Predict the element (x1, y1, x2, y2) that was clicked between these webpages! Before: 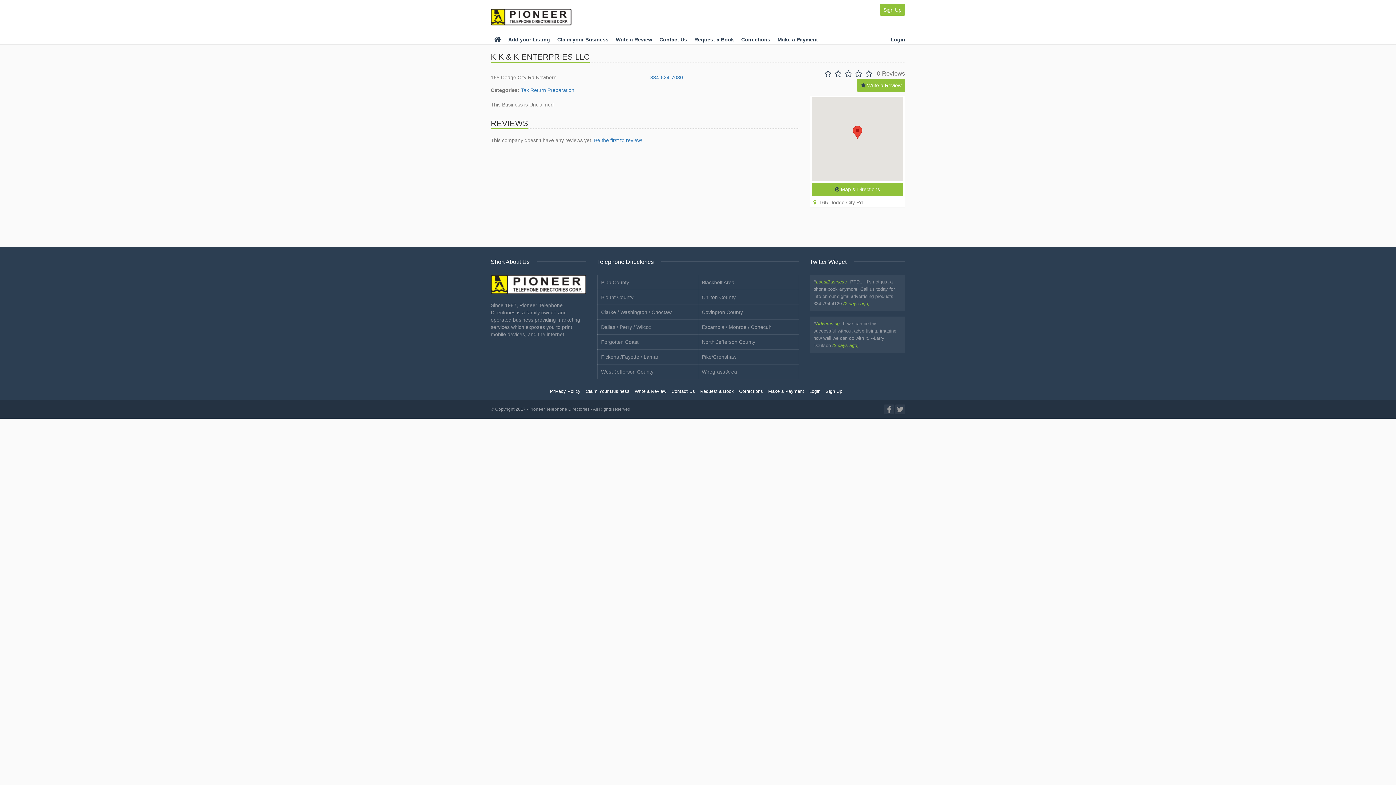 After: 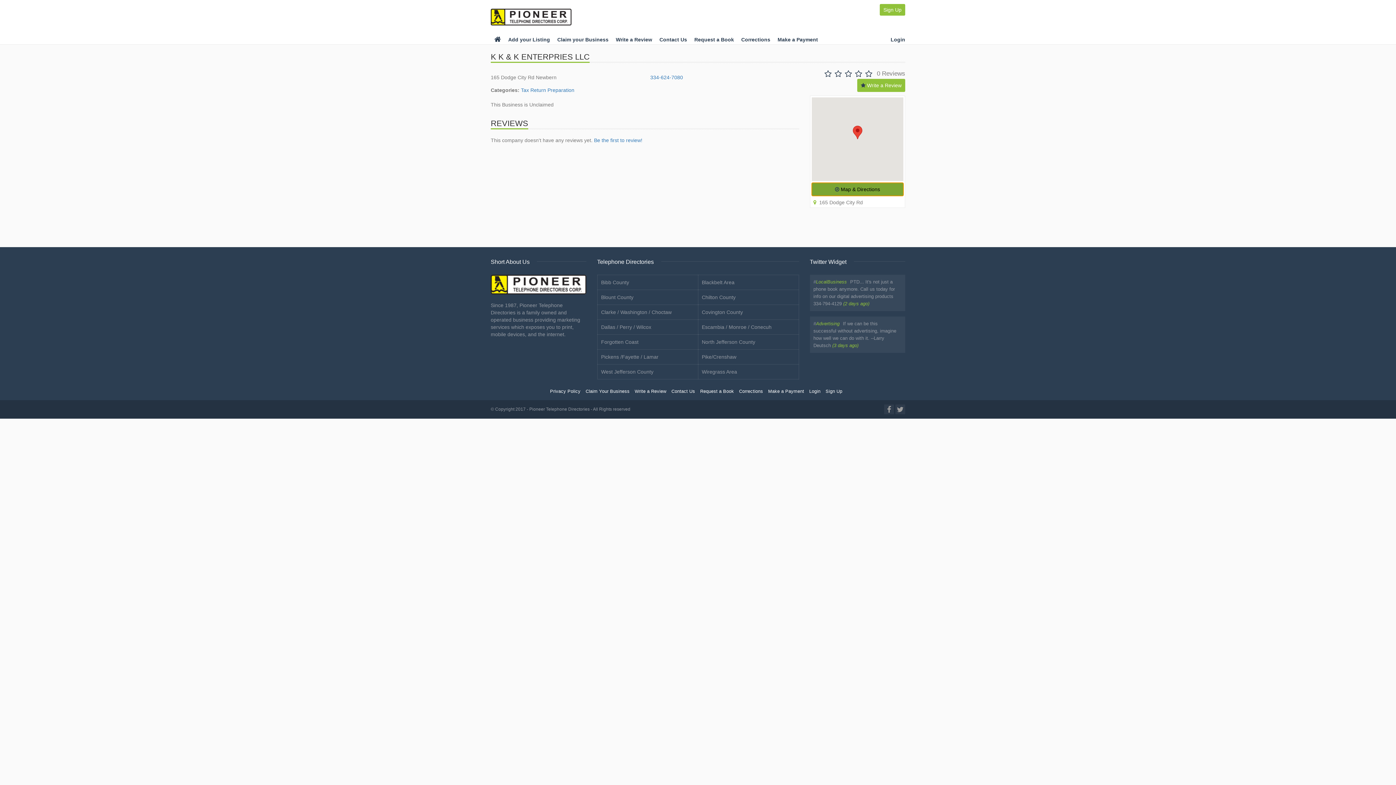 Action: label:  Map & Directions bbox: (811, 182, 903, 196)